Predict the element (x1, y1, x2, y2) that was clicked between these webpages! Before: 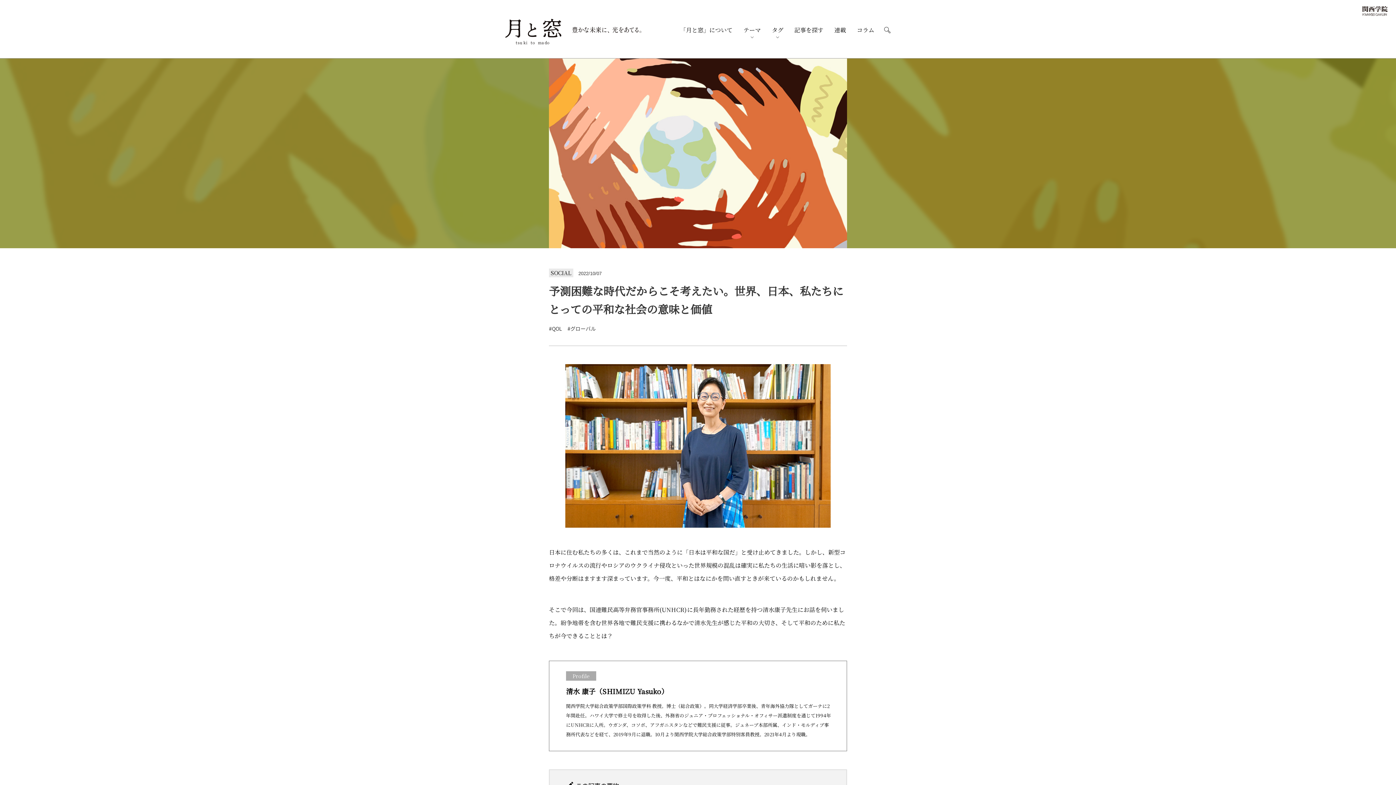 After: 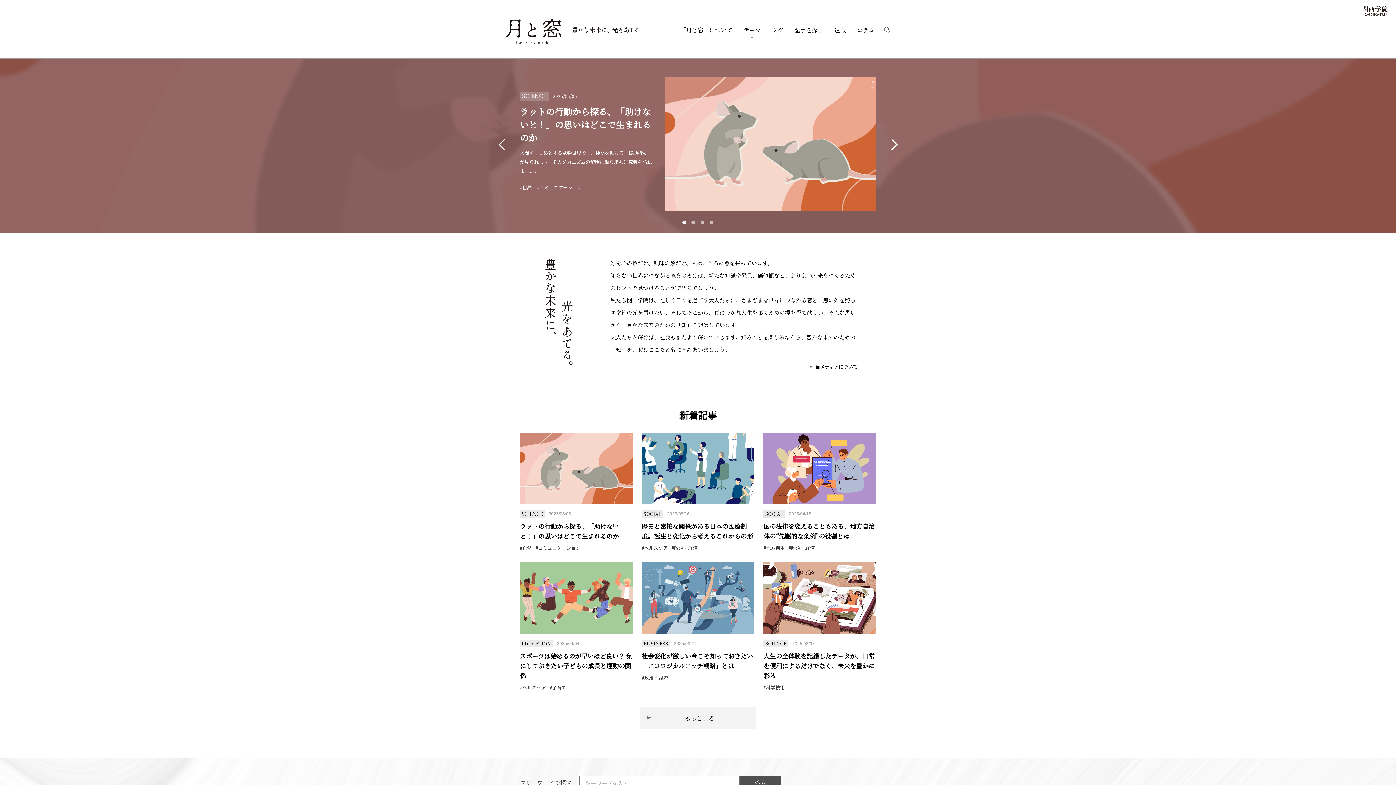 Action: bbox: (505, 18, 641, 22)